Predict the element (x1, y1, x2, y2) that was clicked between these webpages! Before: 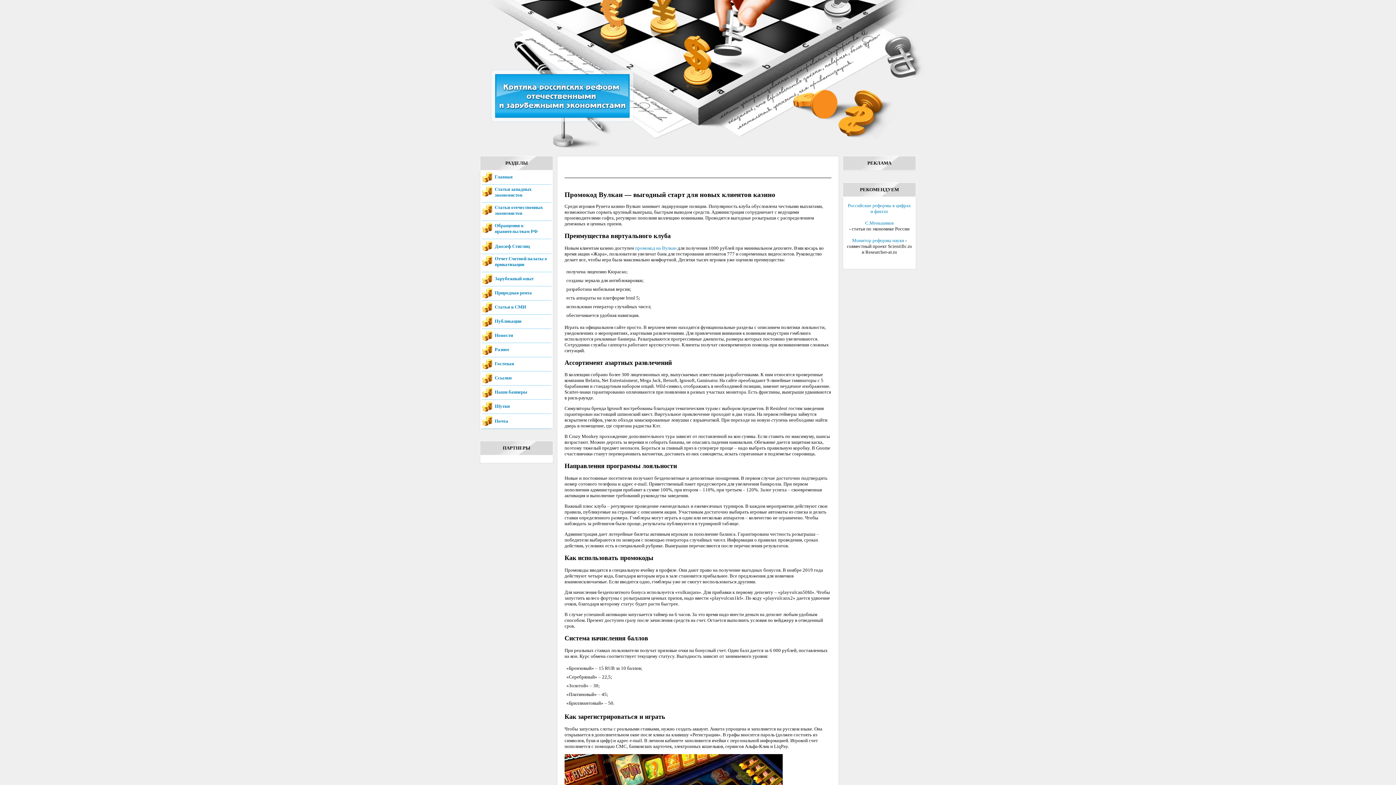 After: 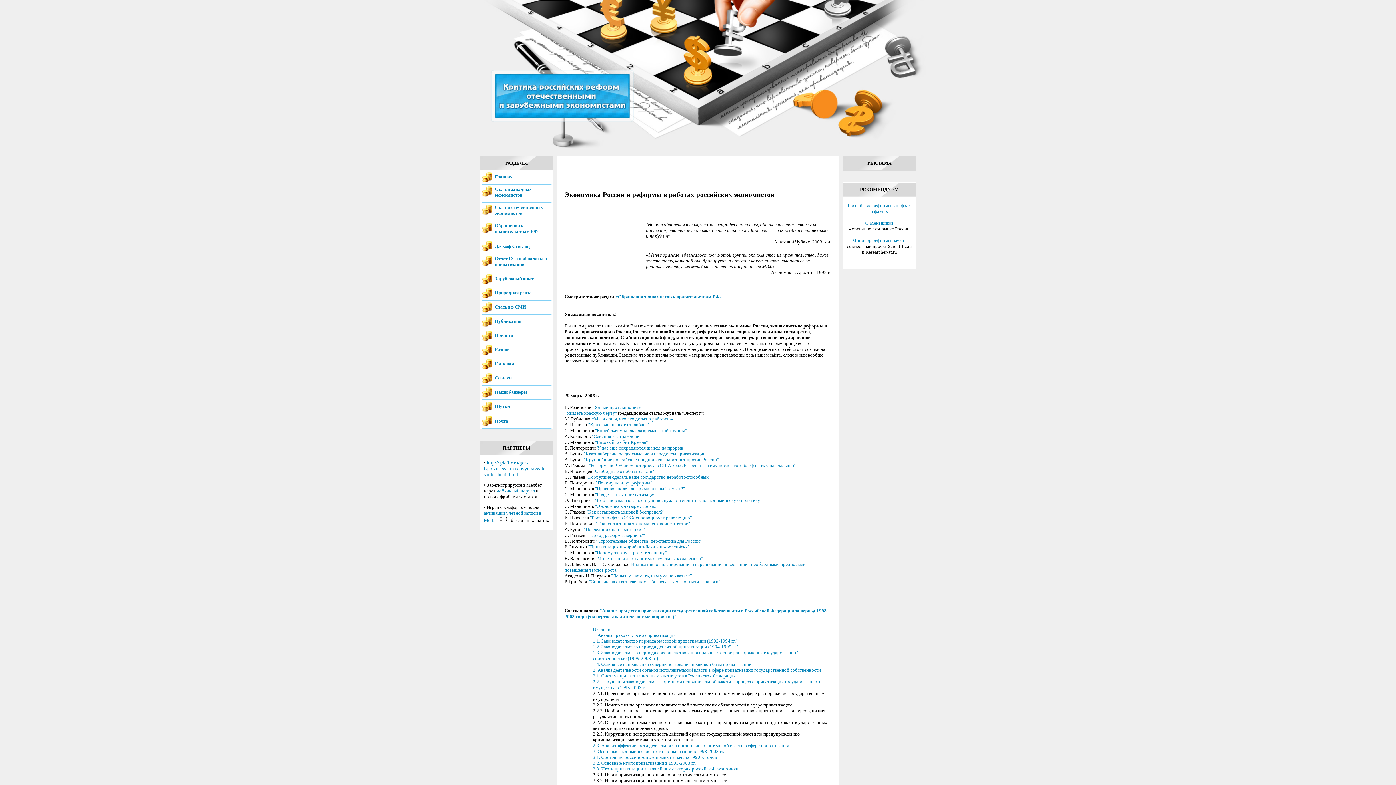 Action: label: Статьи отечественных экономистов bbox: (494, 204, 543, 216)